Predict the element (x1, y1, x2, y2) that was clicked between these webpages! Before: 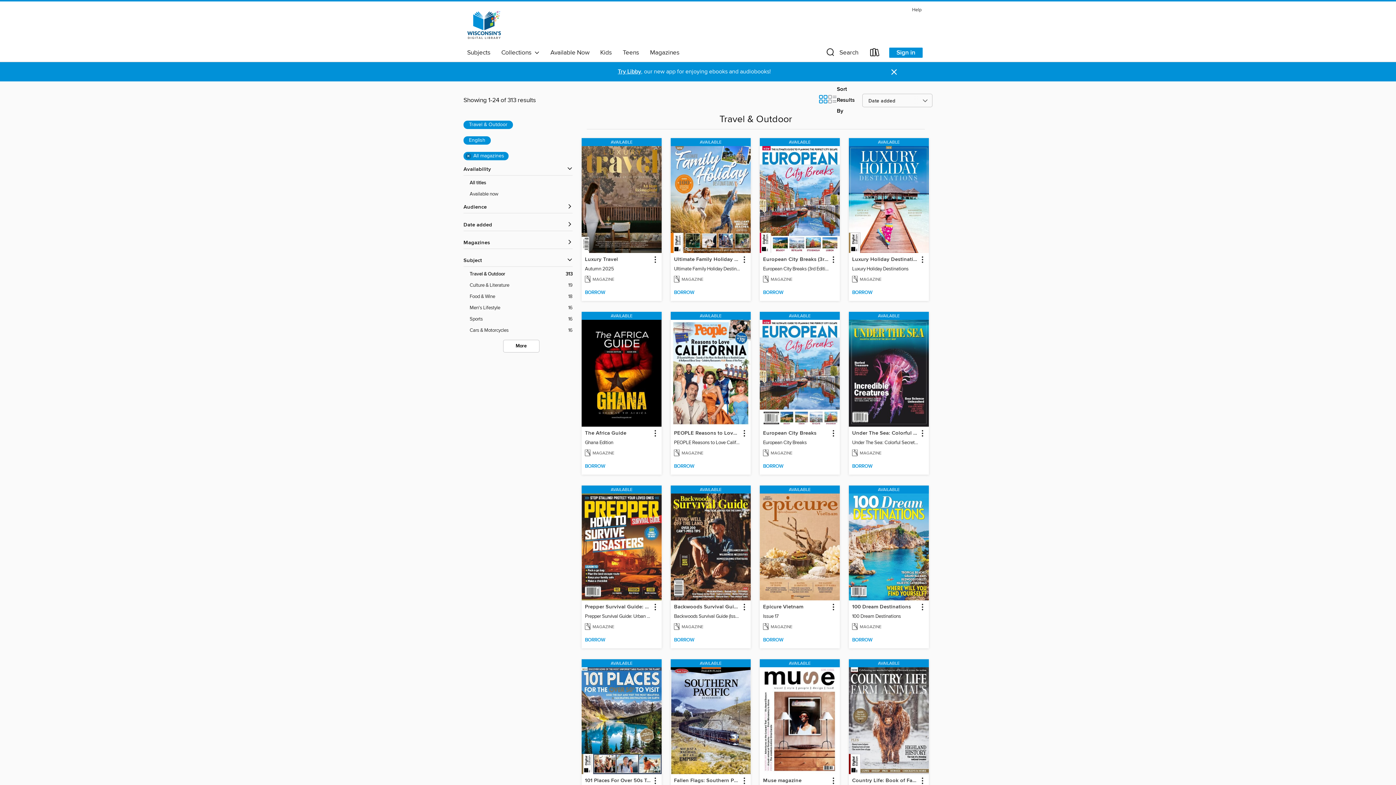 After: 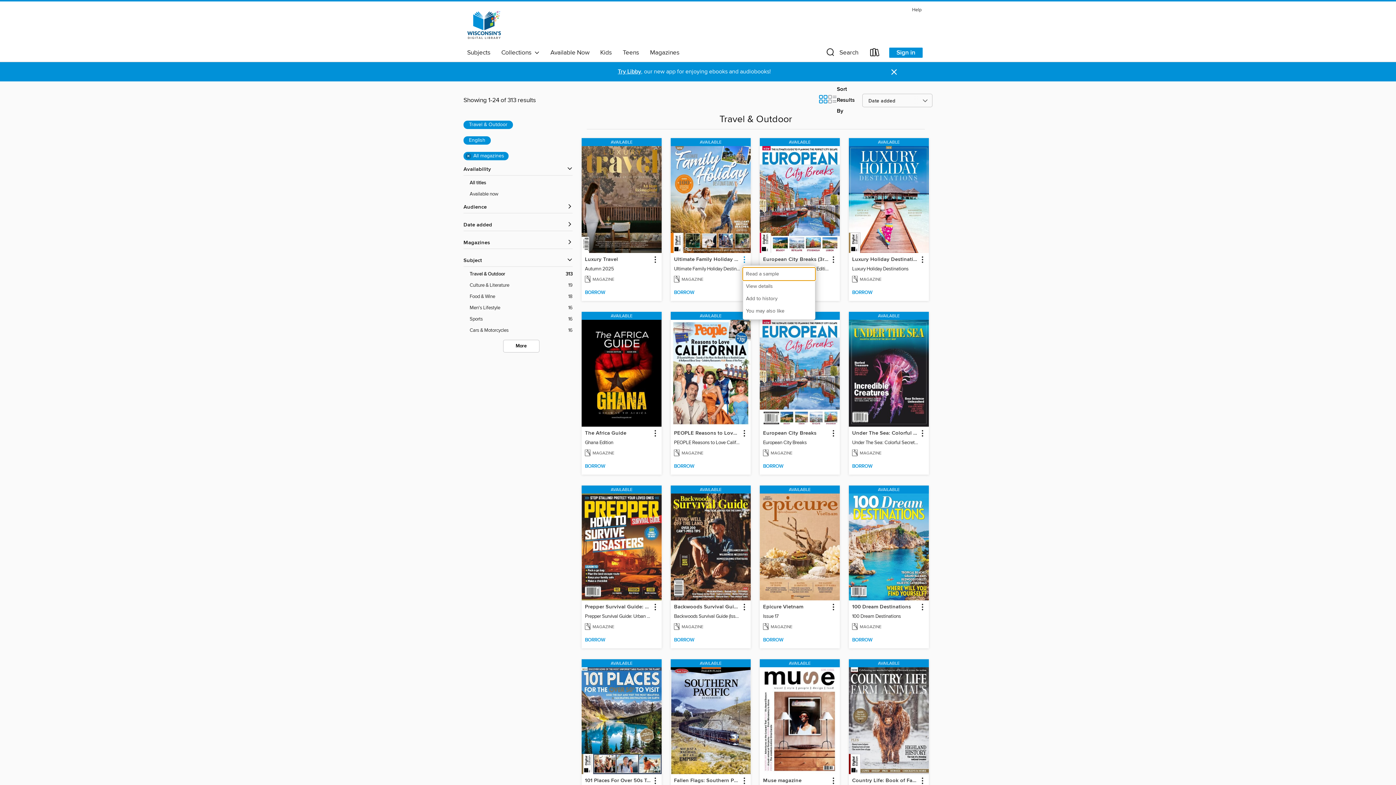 Action: label: Ultimate Family Holiday Destinations information bbox: (739, 254, 749, 264)